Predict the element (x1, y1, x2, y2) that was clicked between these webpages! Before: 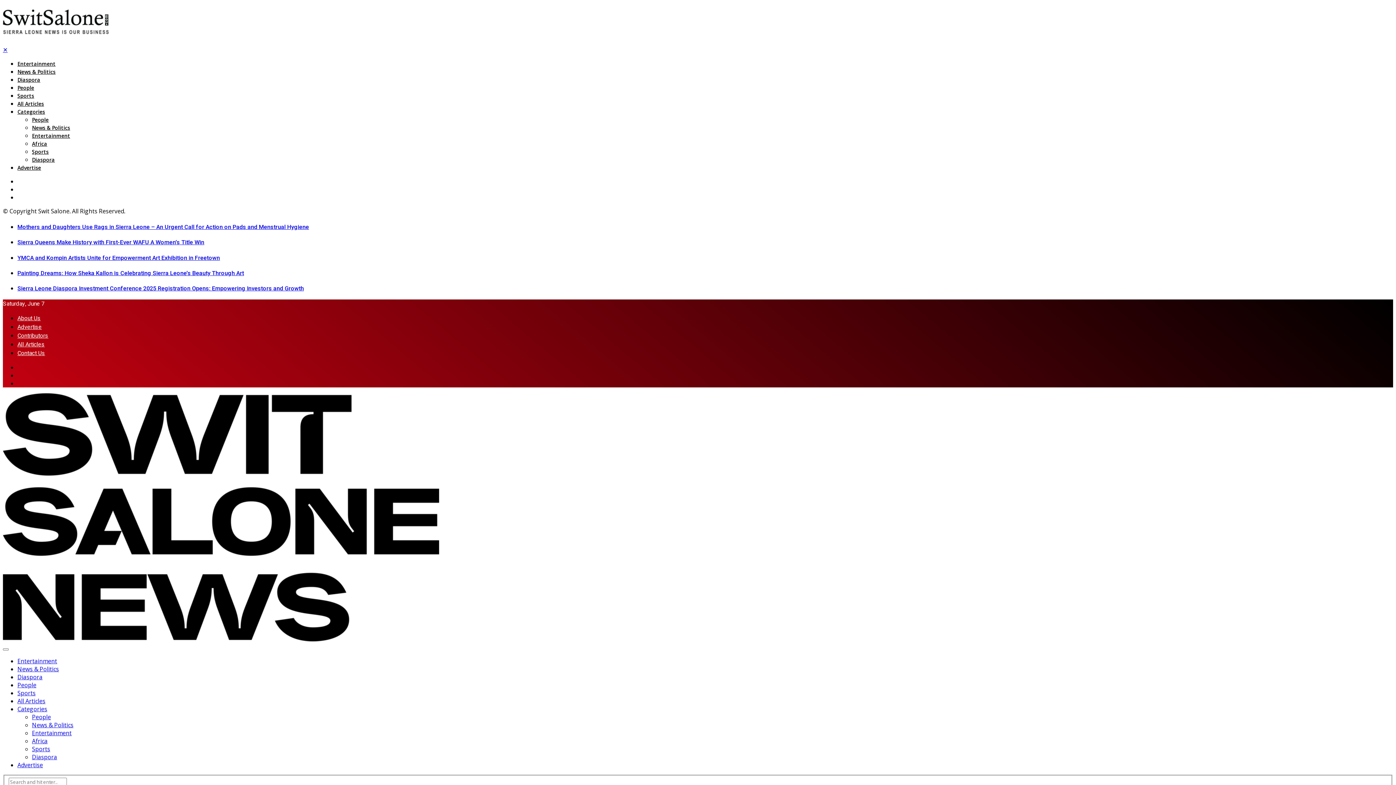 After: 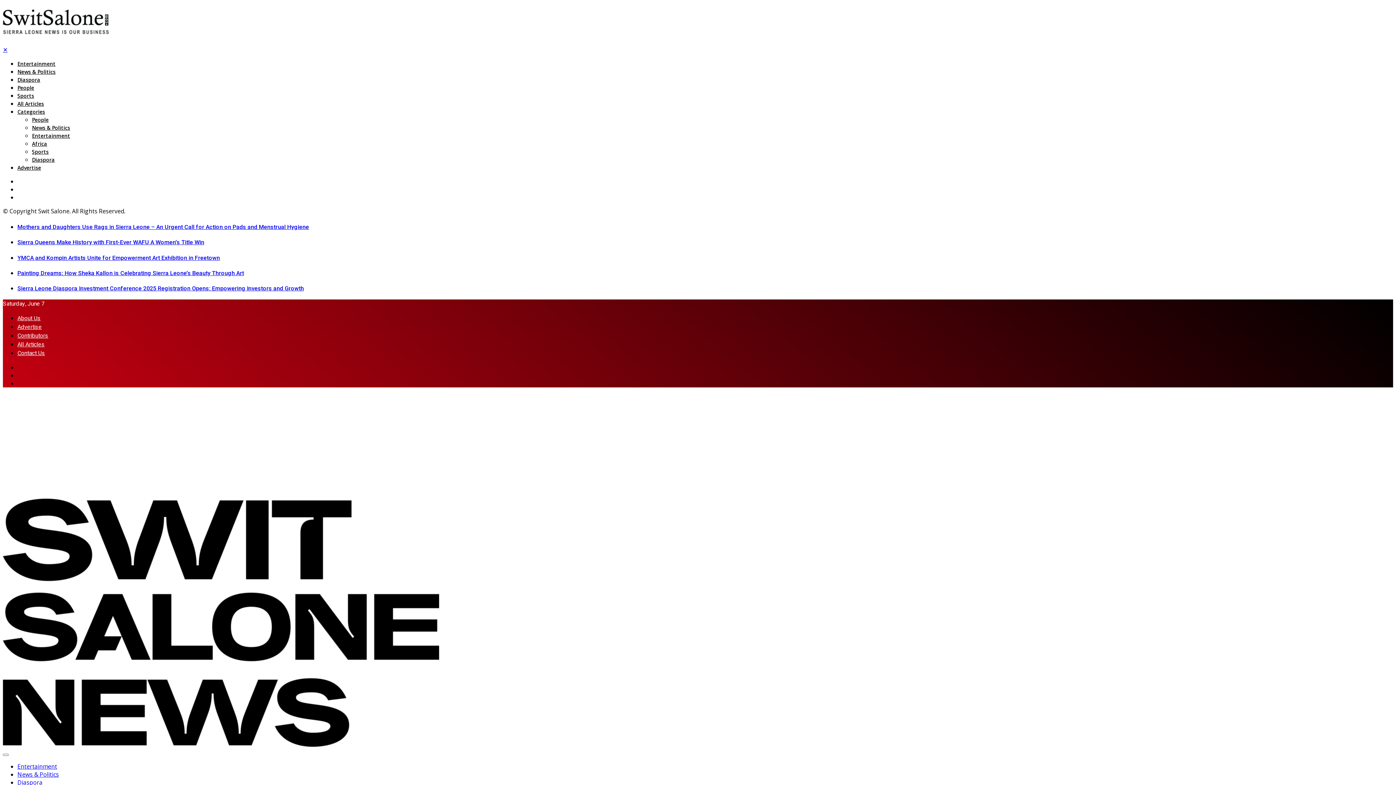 Action: label: Diaspora bbox: (32, 753, 57, 761)